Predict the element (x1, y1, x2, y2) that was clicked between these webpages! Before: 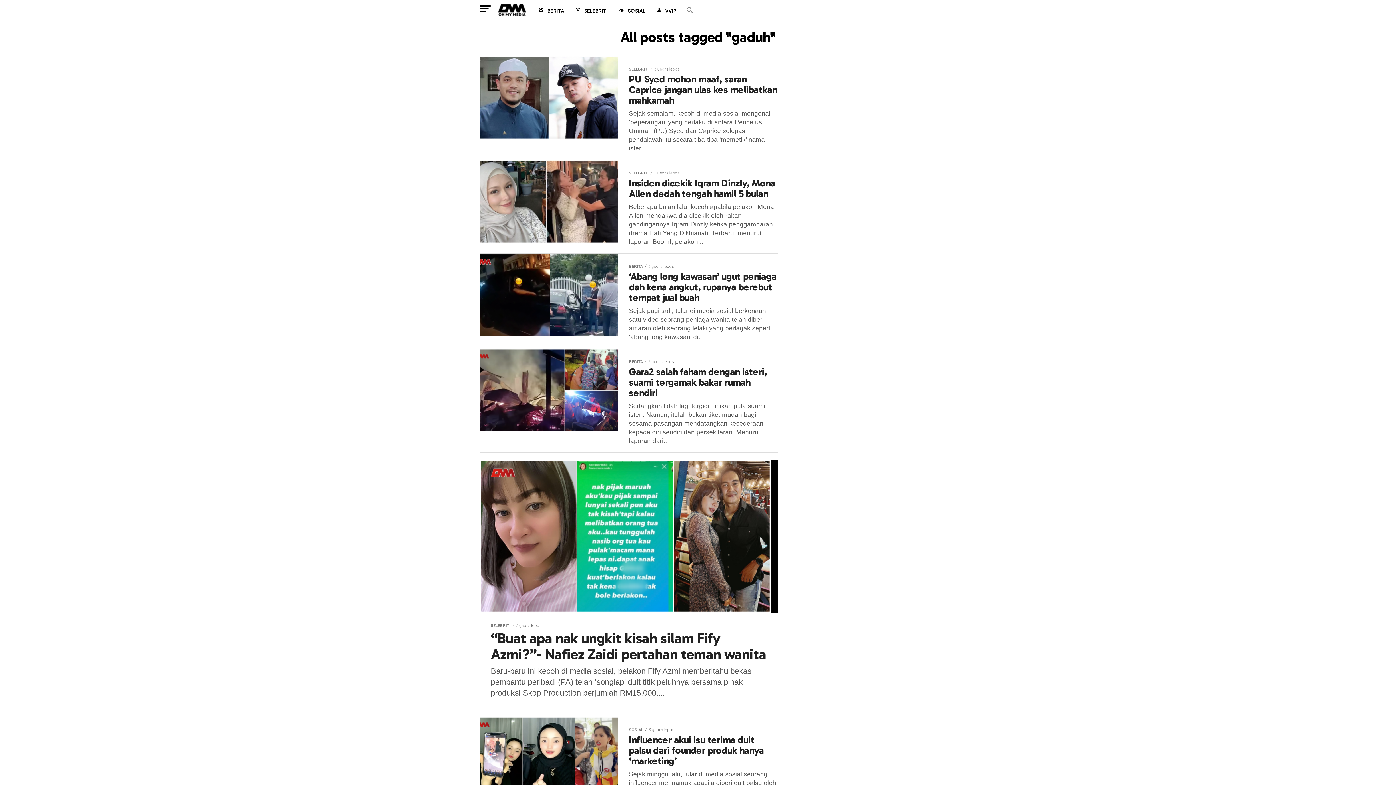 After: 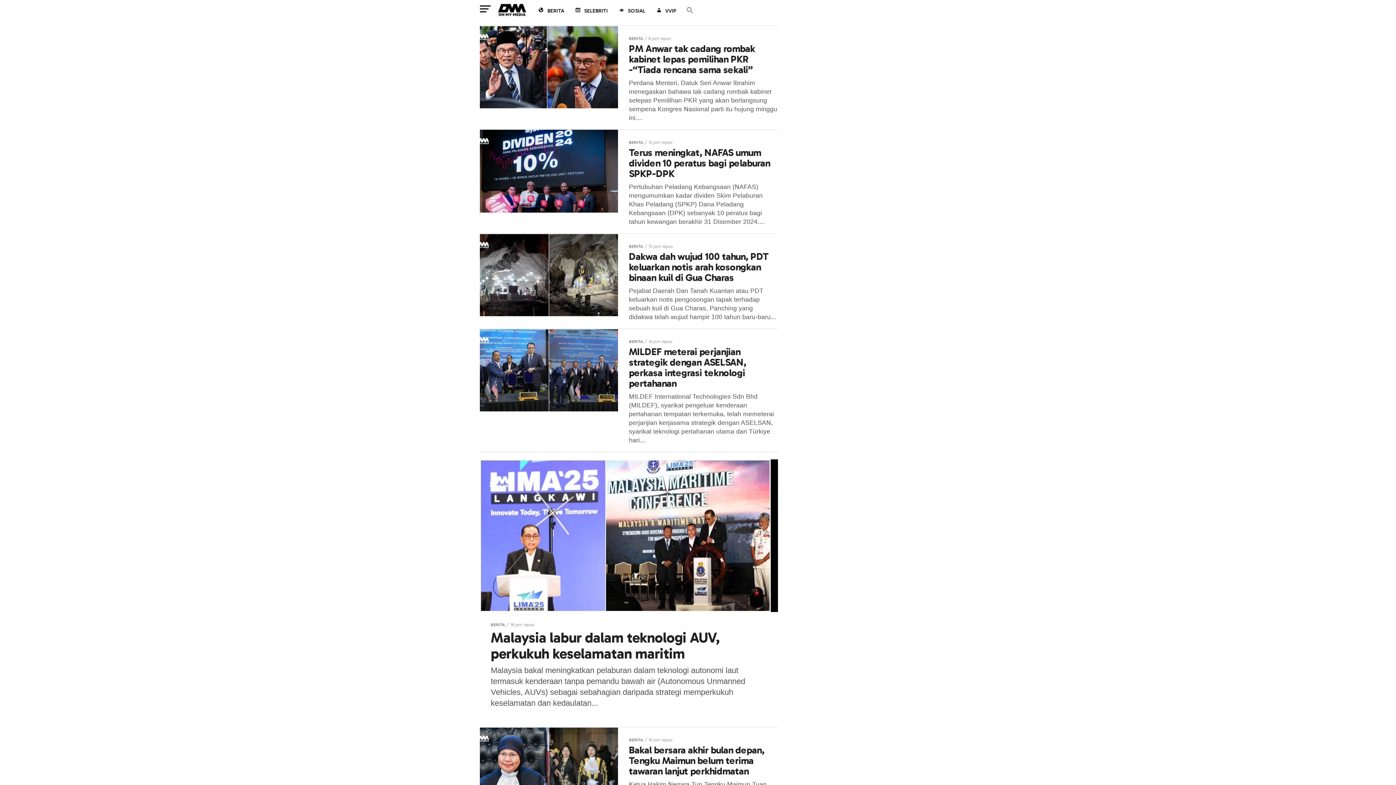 Action: label: BERITA bbox: (533, 1, 568, 21)